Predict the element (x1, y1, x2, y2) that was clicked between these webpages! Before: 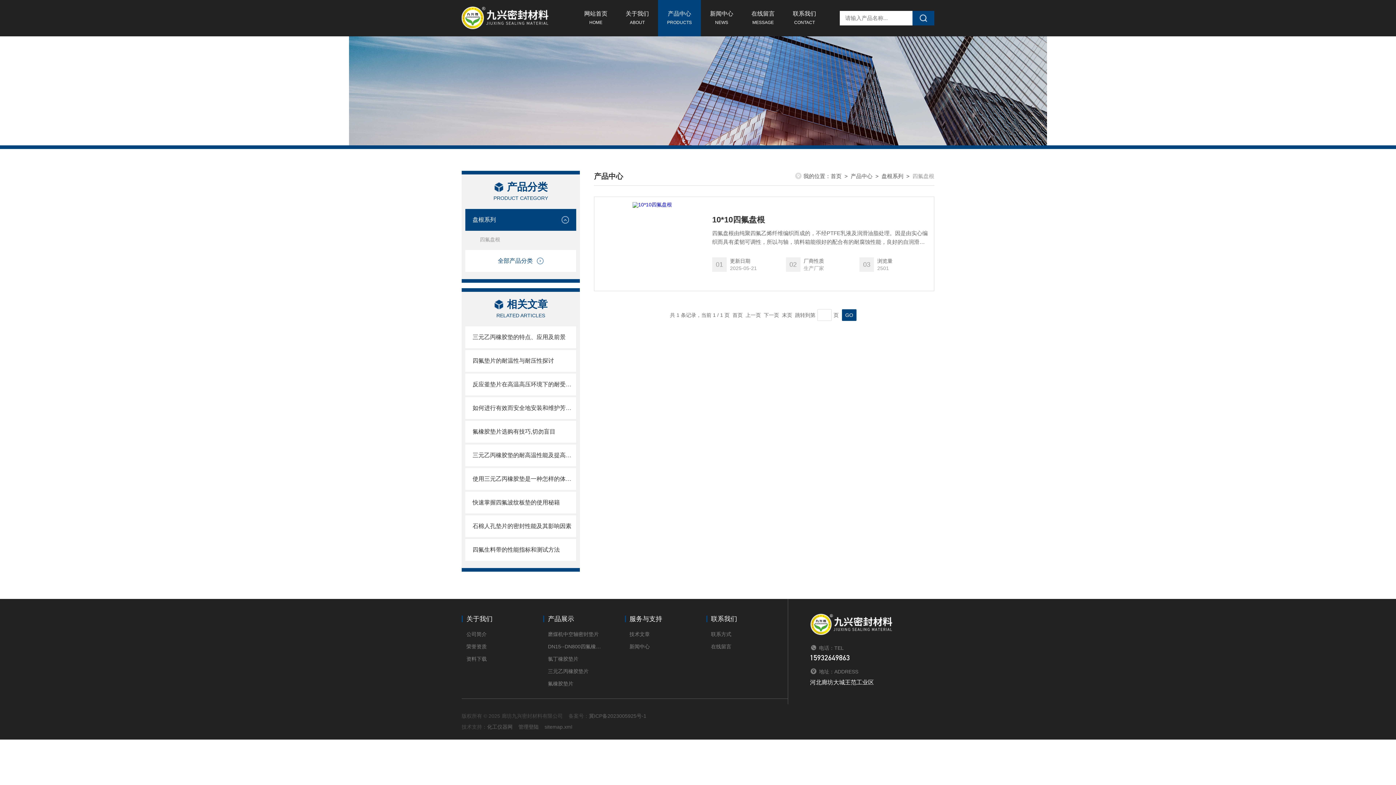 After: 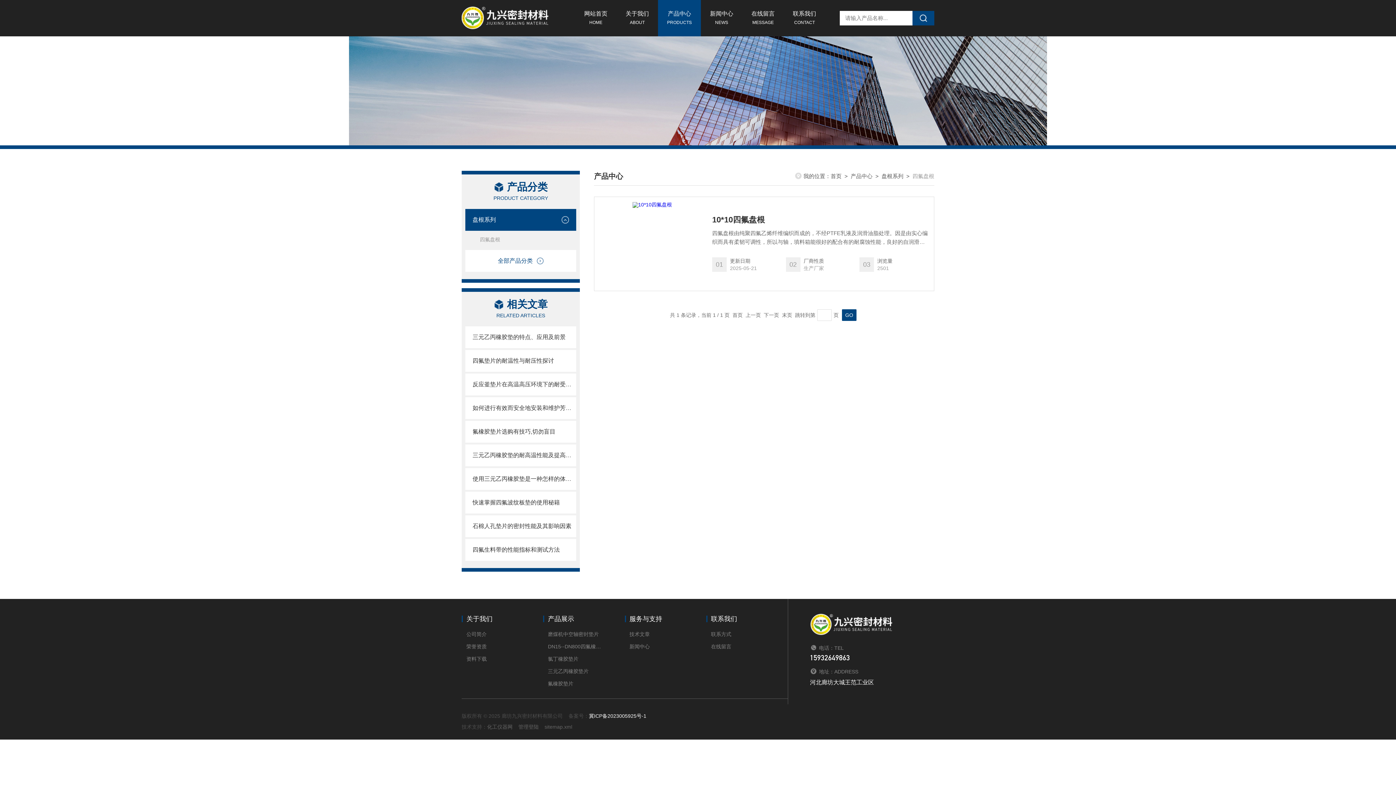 Action: bbox: (589, 713, 646, 719) label: 冀ICP备2023005925号-1